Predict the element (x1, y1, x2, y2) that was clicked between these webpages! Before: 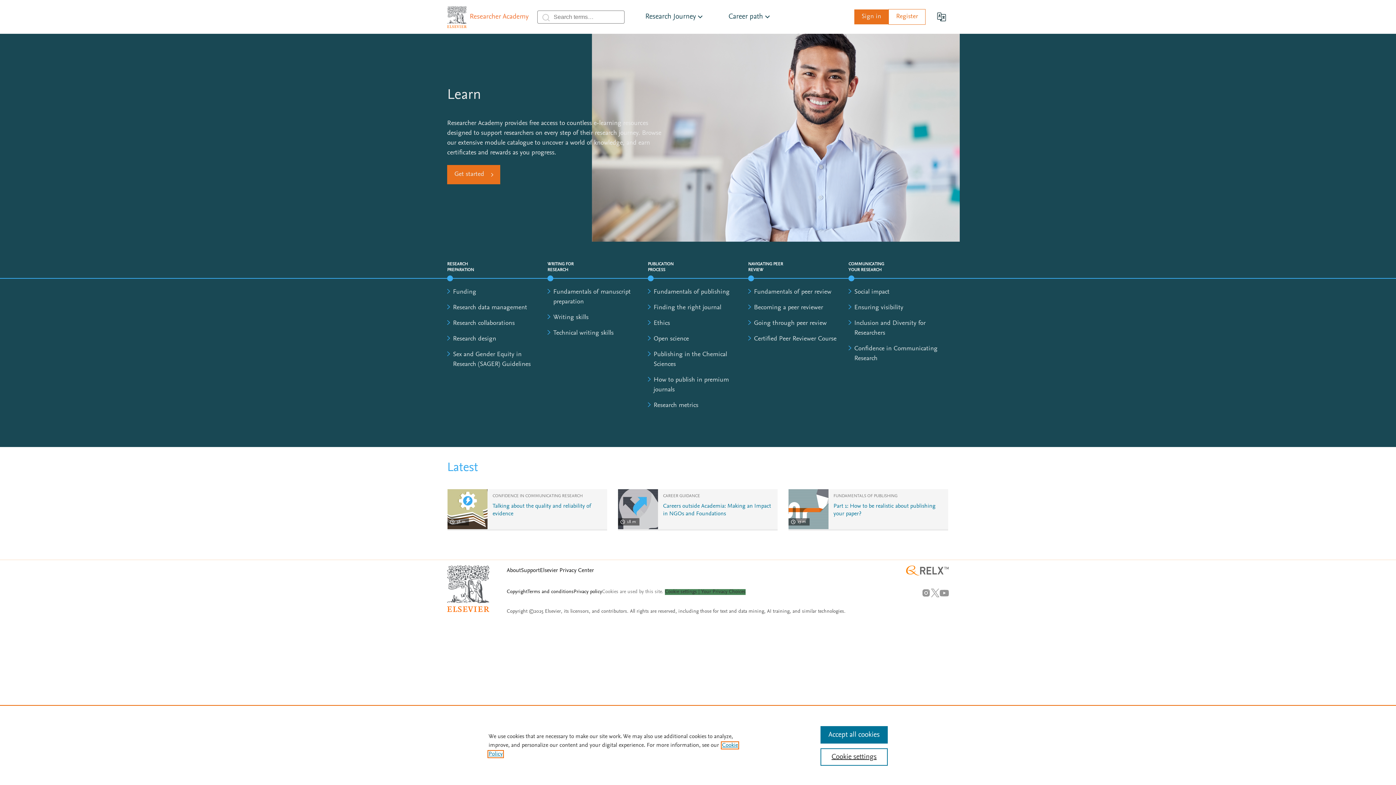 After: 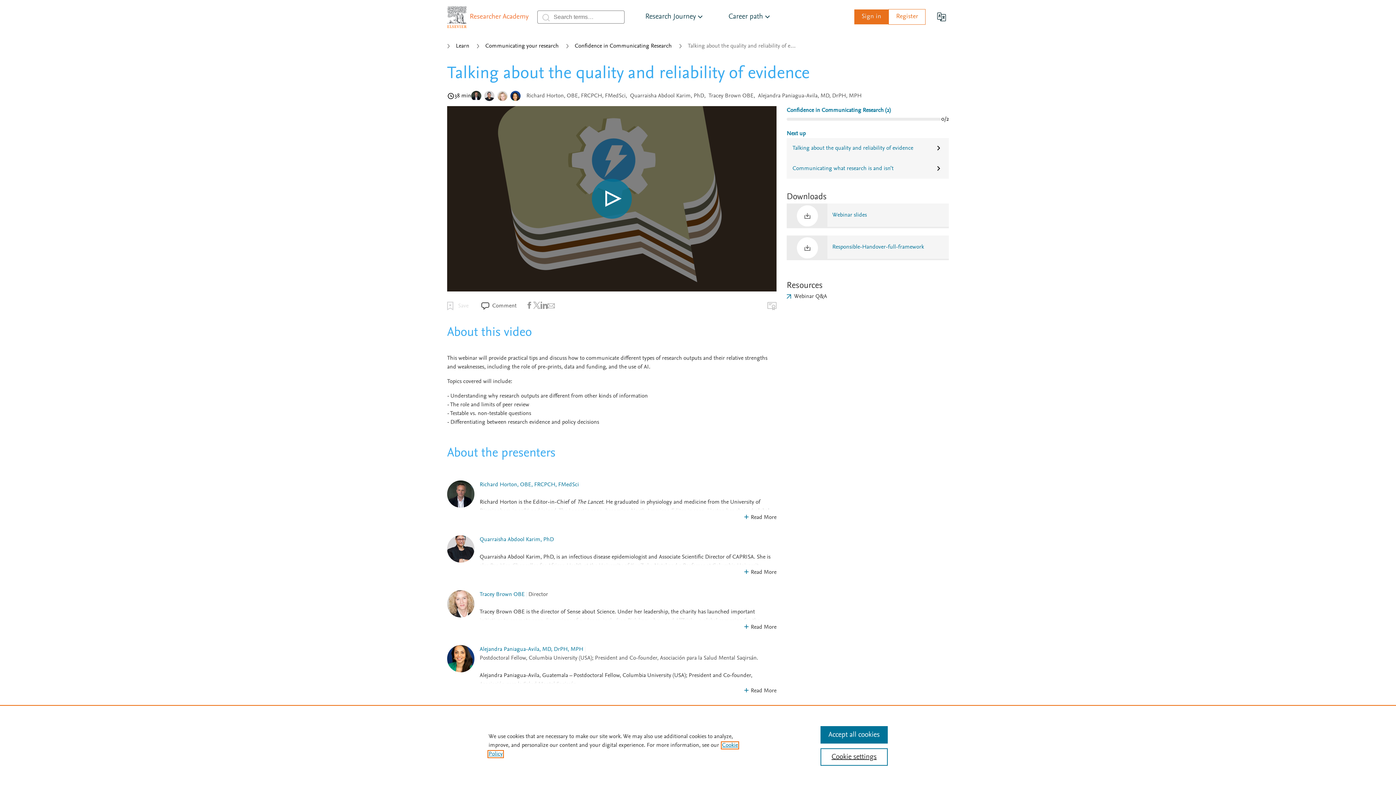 Action: bbox: (447, 489, 487, 529)